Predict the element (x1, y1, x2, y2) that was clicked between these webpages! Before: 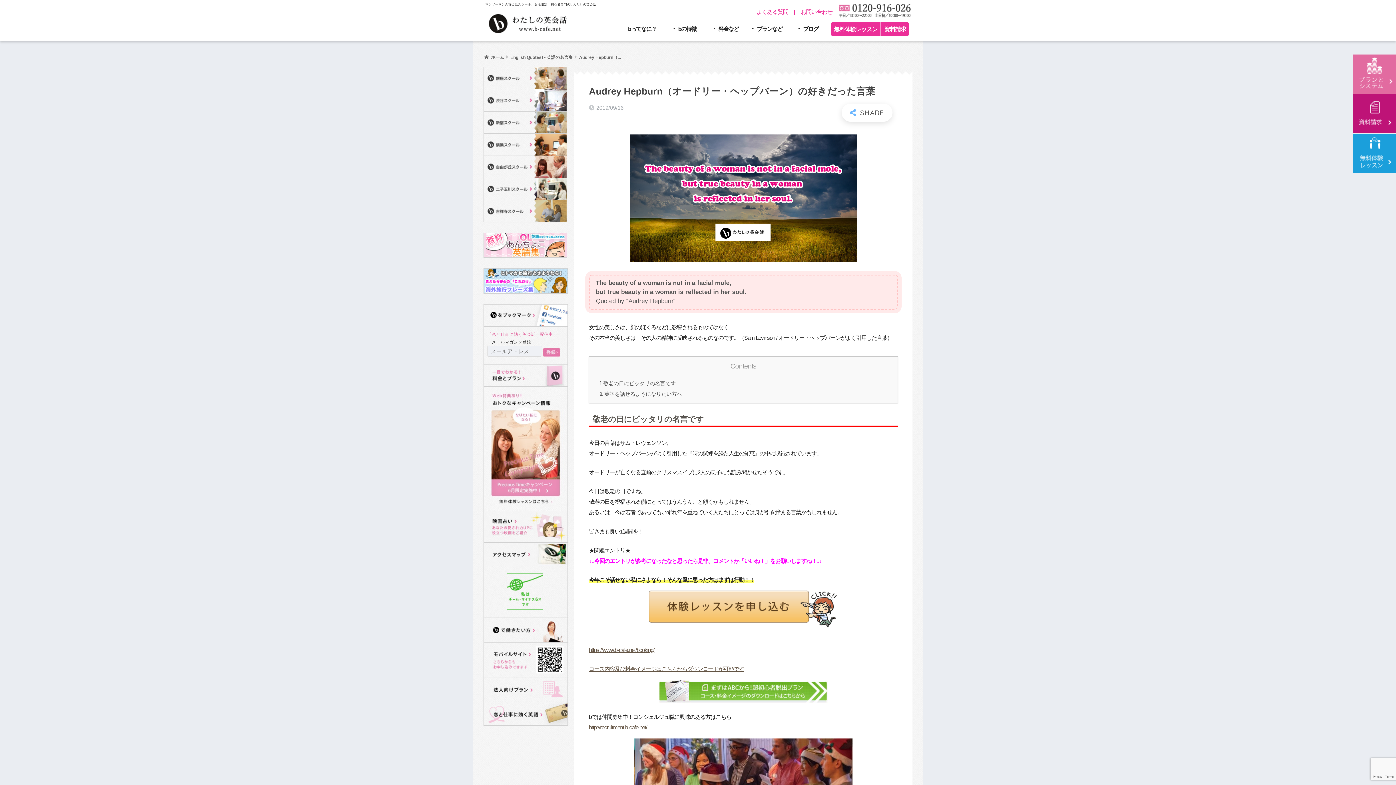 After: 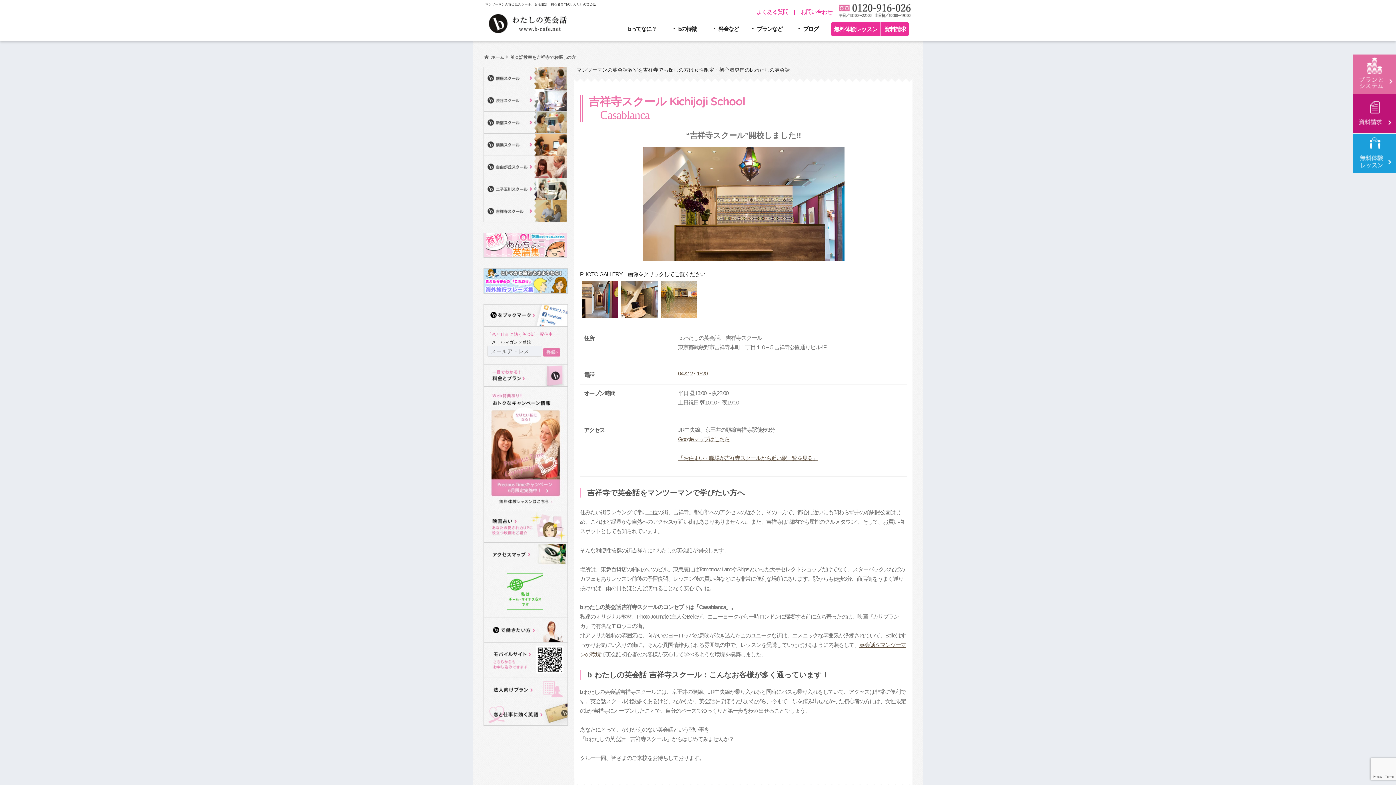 Action: bbox: (483, 207, 567, 214)